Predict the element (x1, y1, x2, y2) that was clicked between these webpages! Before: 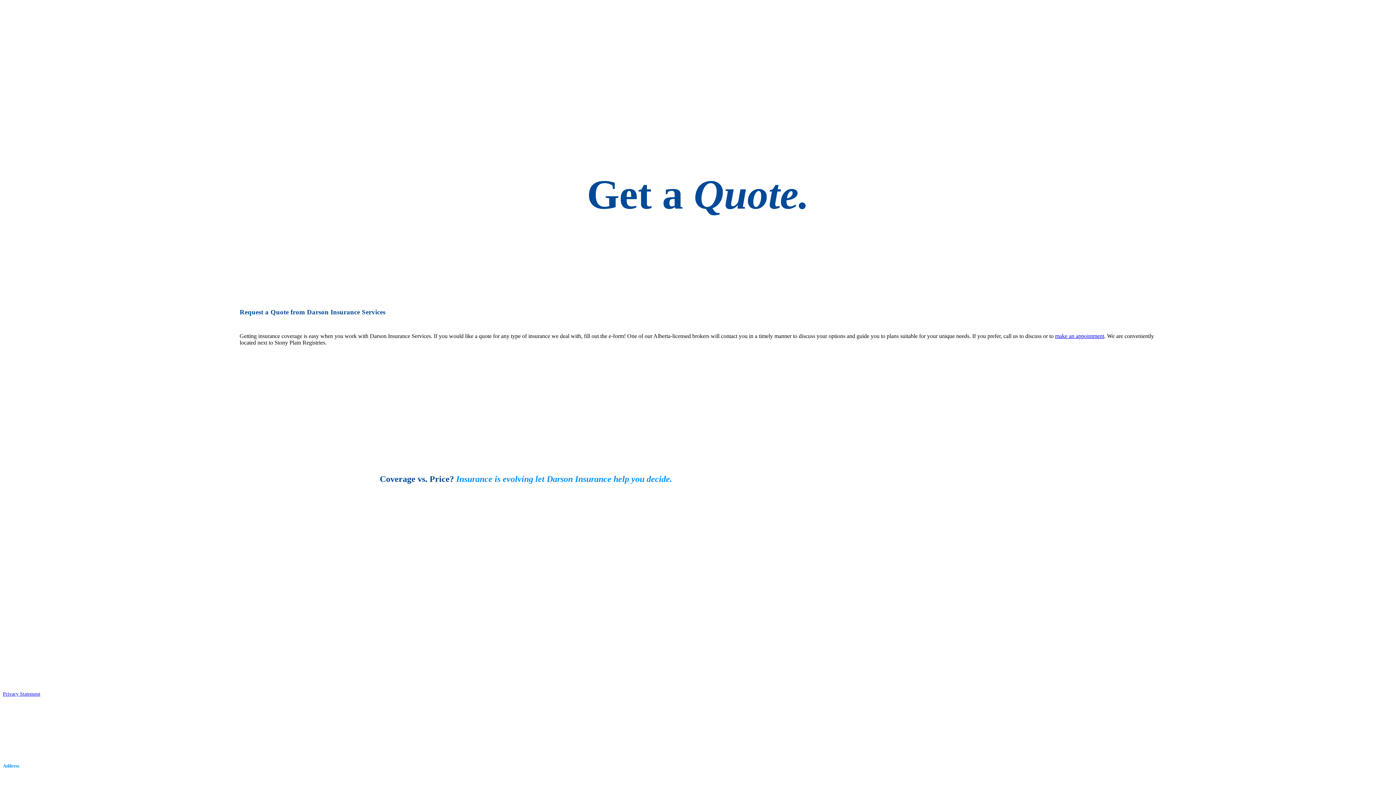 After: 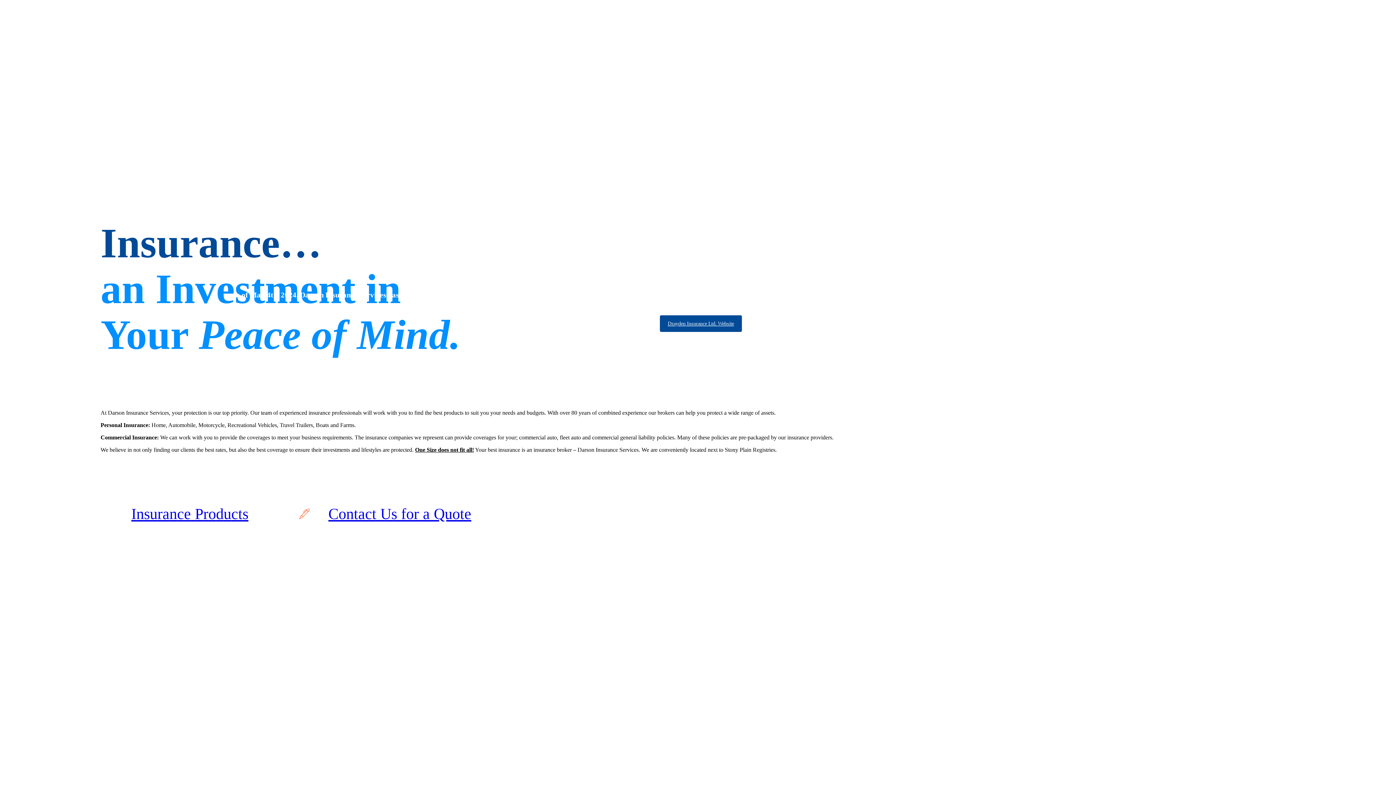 Action: bbox: (17, 93, 46, 99) label: Testimonials